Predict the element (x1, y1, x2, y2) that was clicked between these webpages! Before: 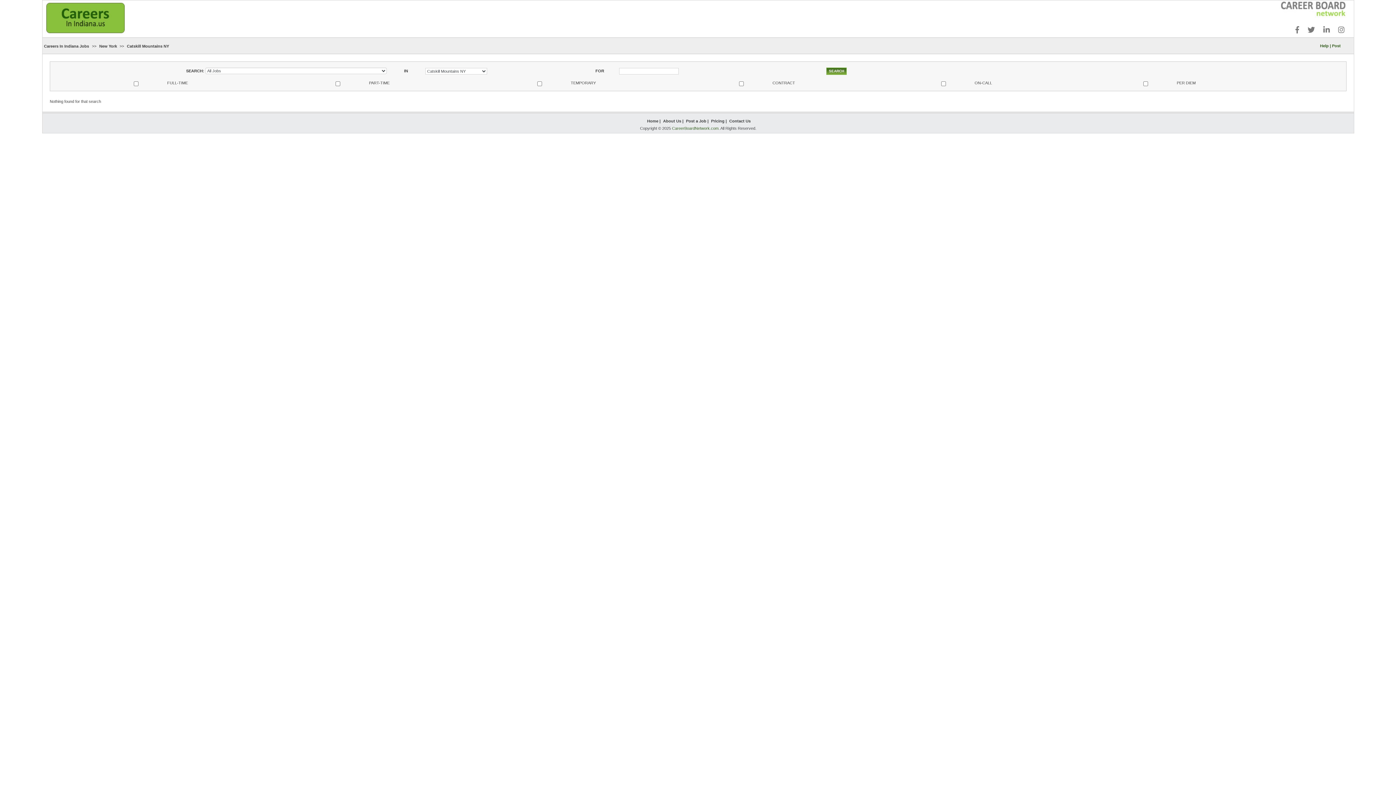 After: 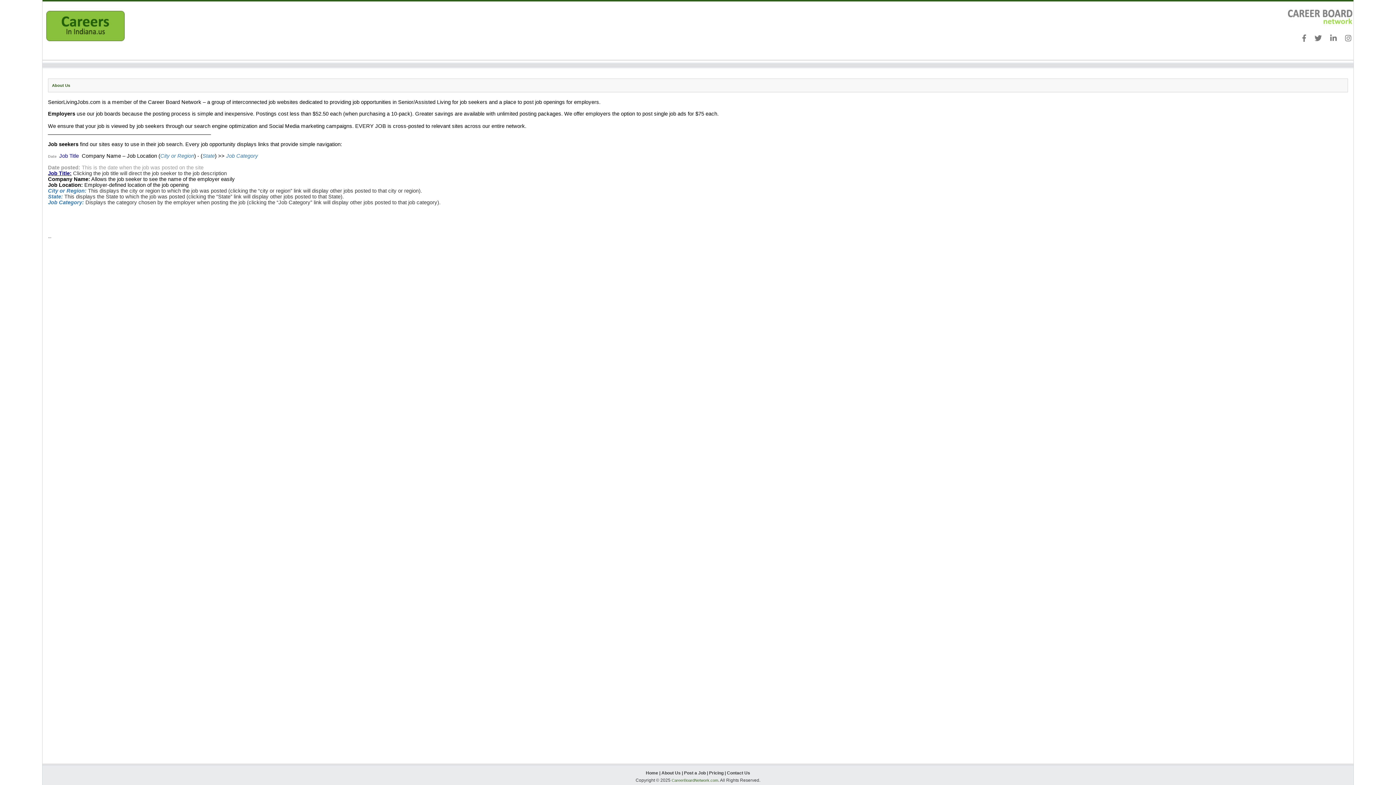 Action: bbox: (663, 118, 681, 123) label: About Us